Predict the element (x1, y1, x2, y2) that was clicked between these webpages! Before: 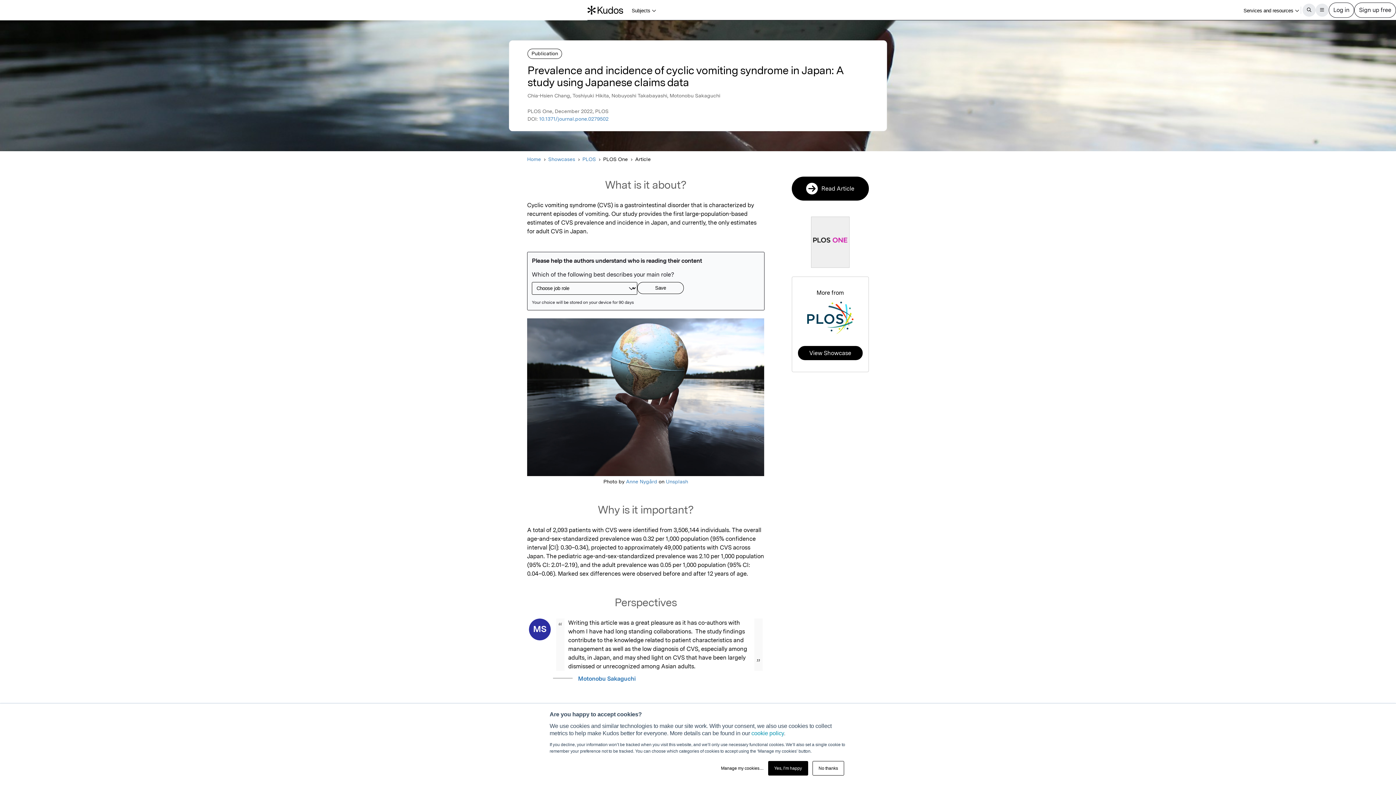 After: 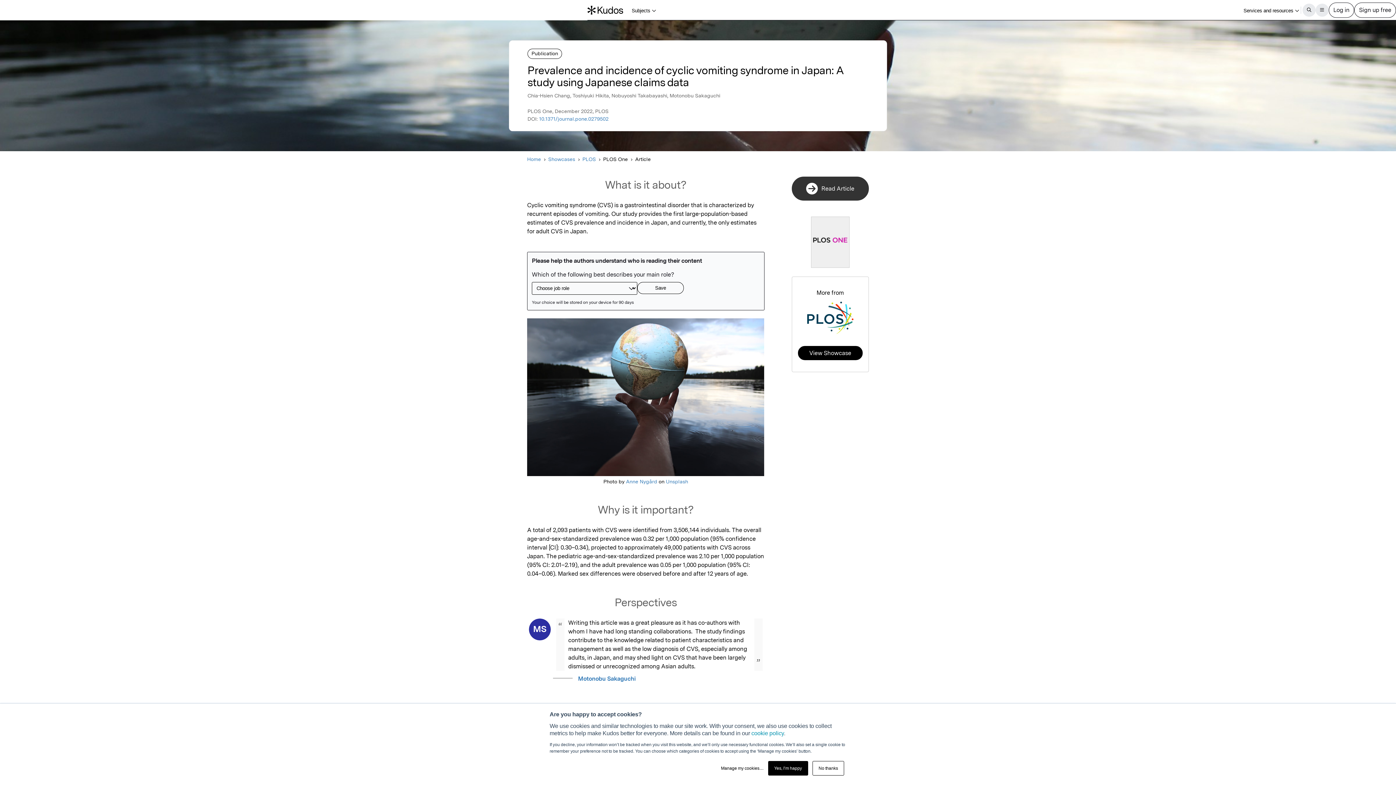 Action: label: Read Article bbox: (791, 176, 869, 200)